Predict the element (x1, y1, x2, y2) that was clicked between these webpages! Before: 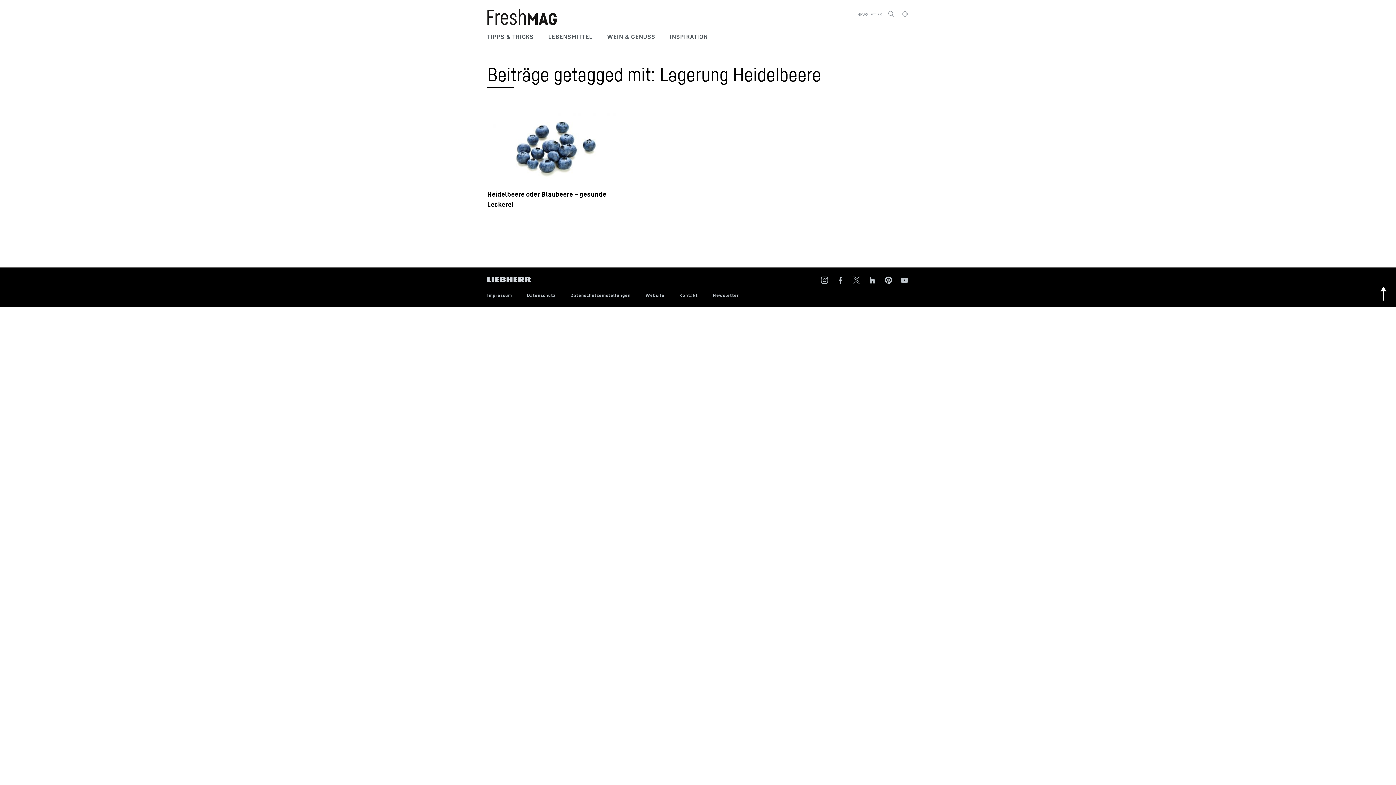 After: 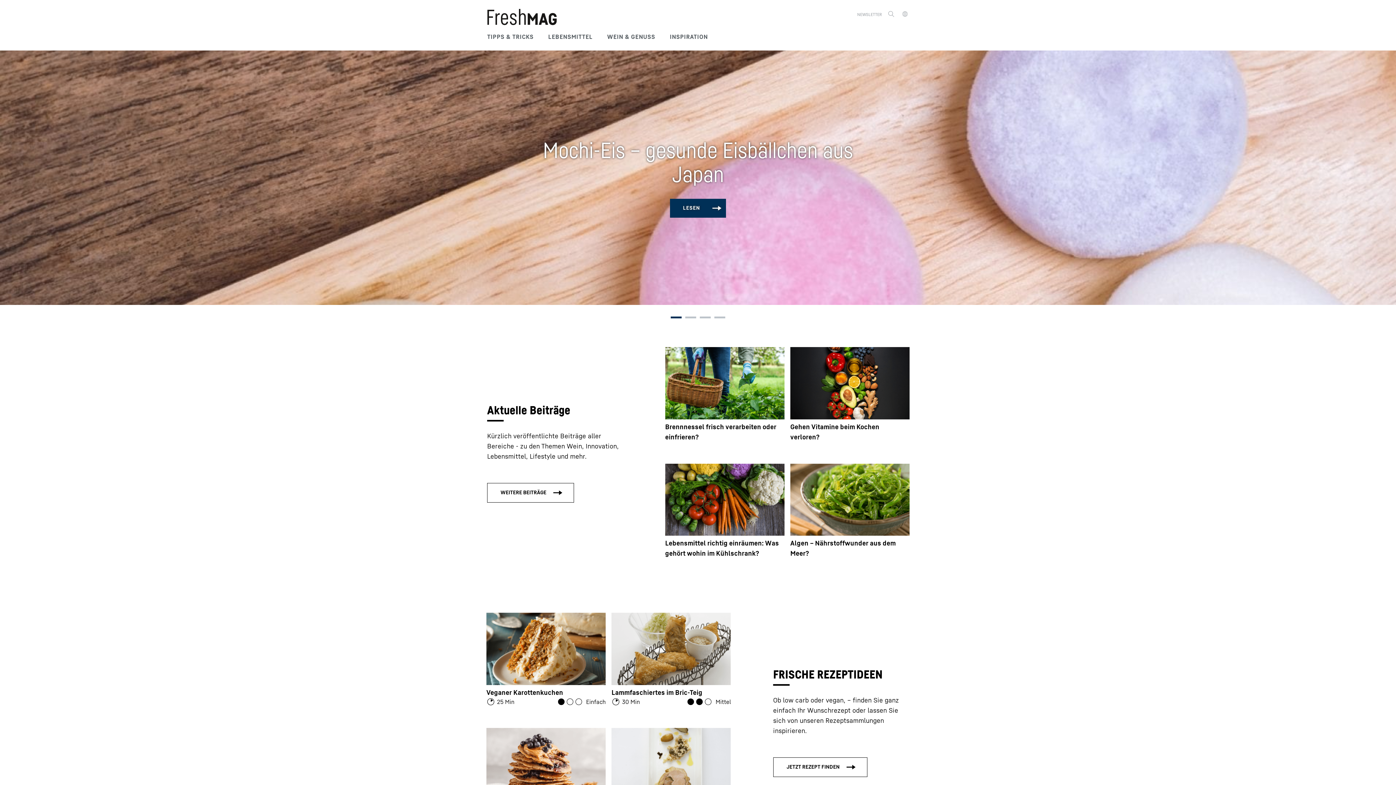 Action: bbox: (487, 8, 557, 25)